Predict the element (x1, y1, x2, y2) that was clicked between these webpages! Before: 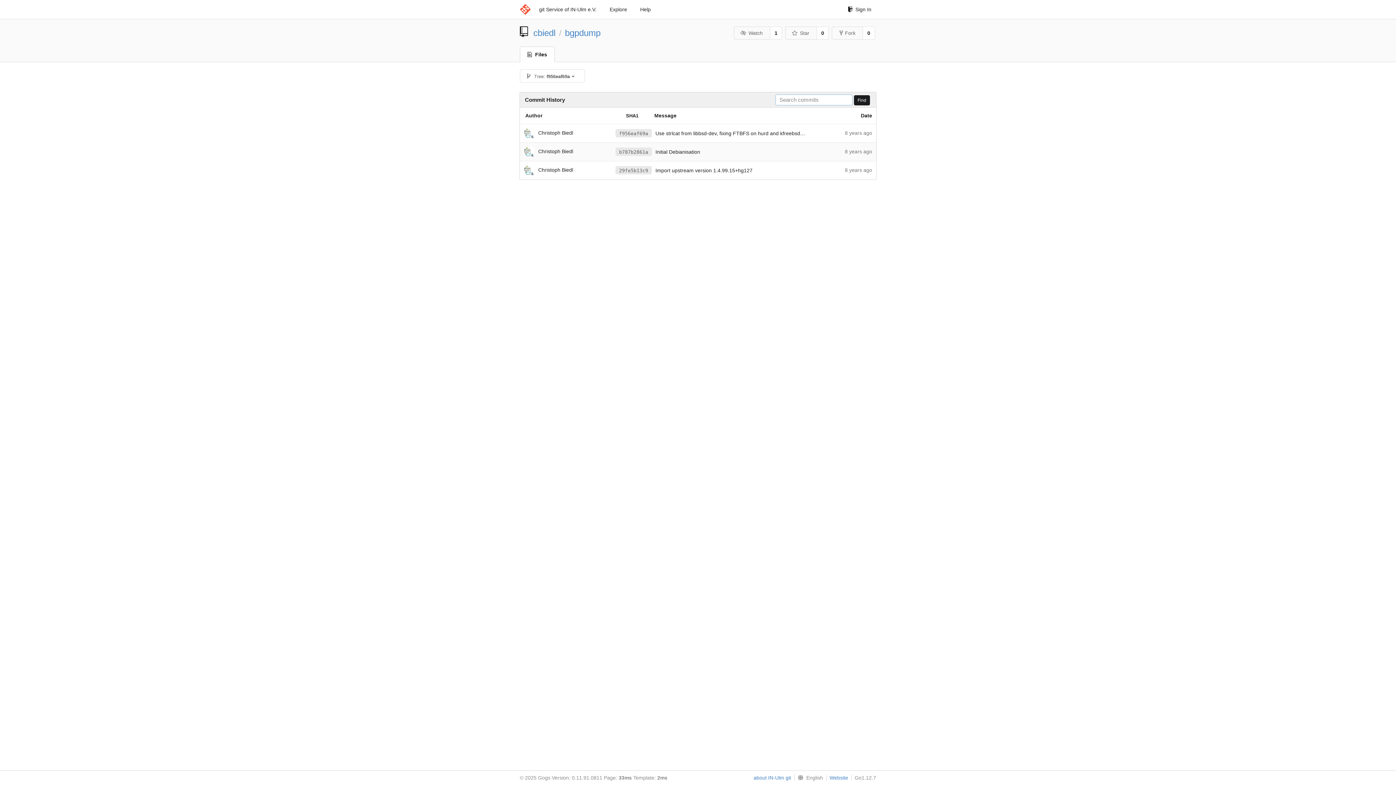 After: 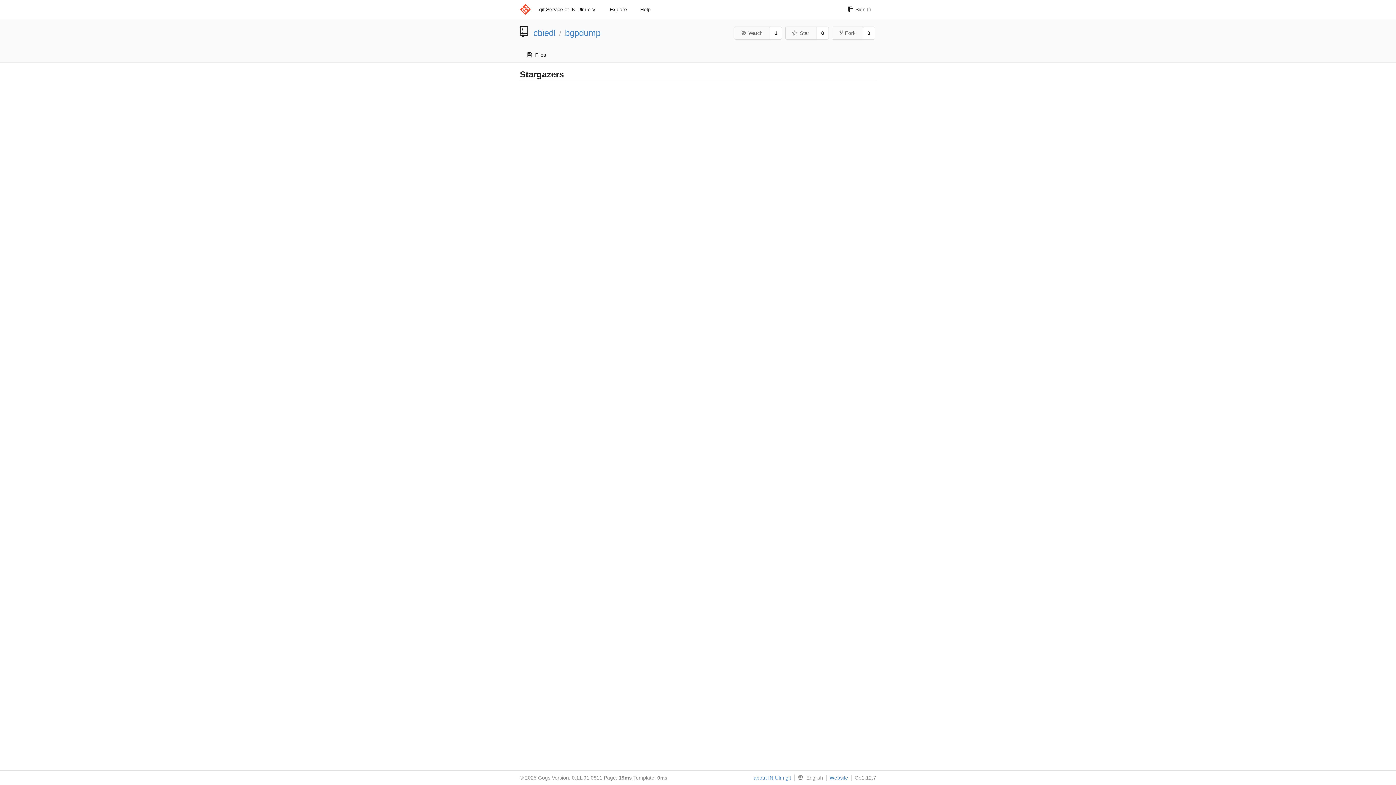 Action: label: 0 bbox: (816, 26, 828, 39)